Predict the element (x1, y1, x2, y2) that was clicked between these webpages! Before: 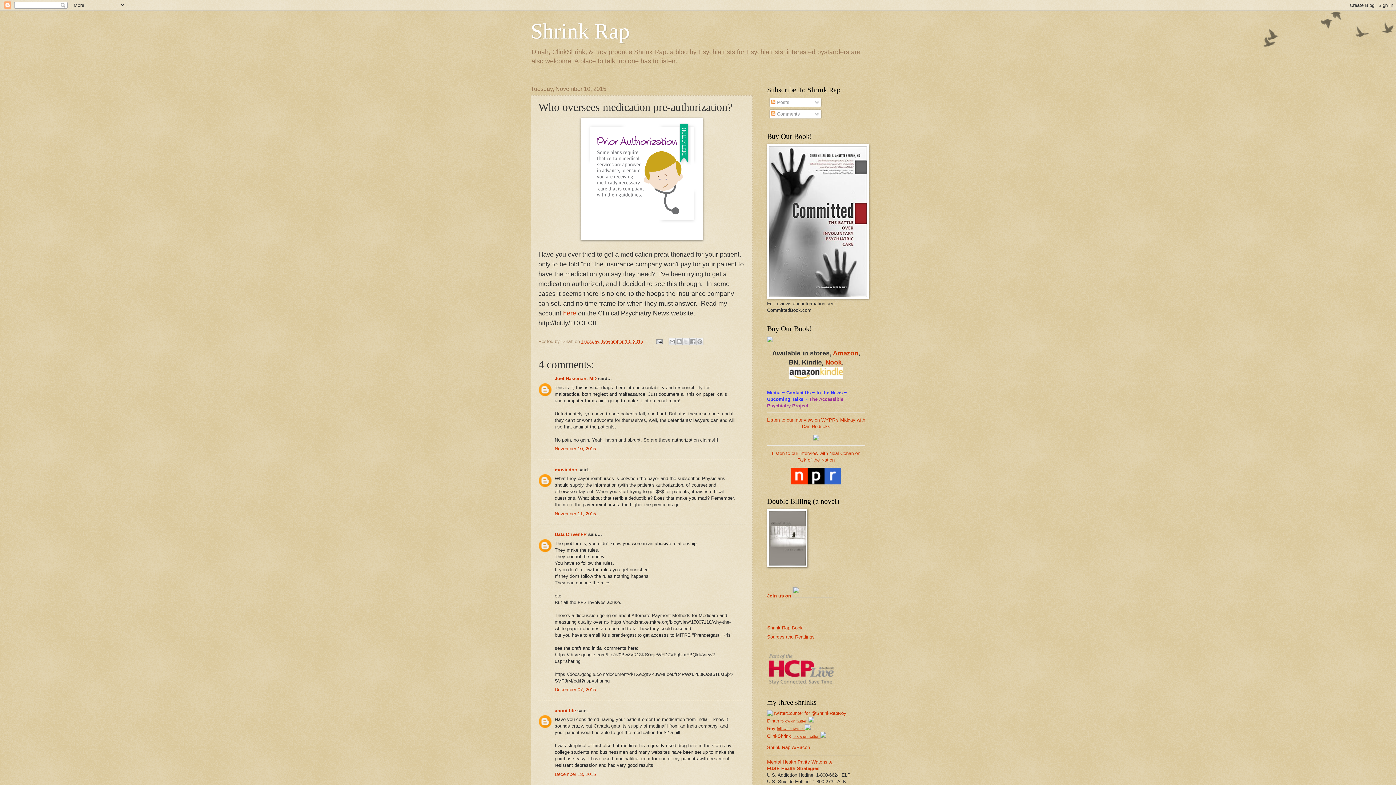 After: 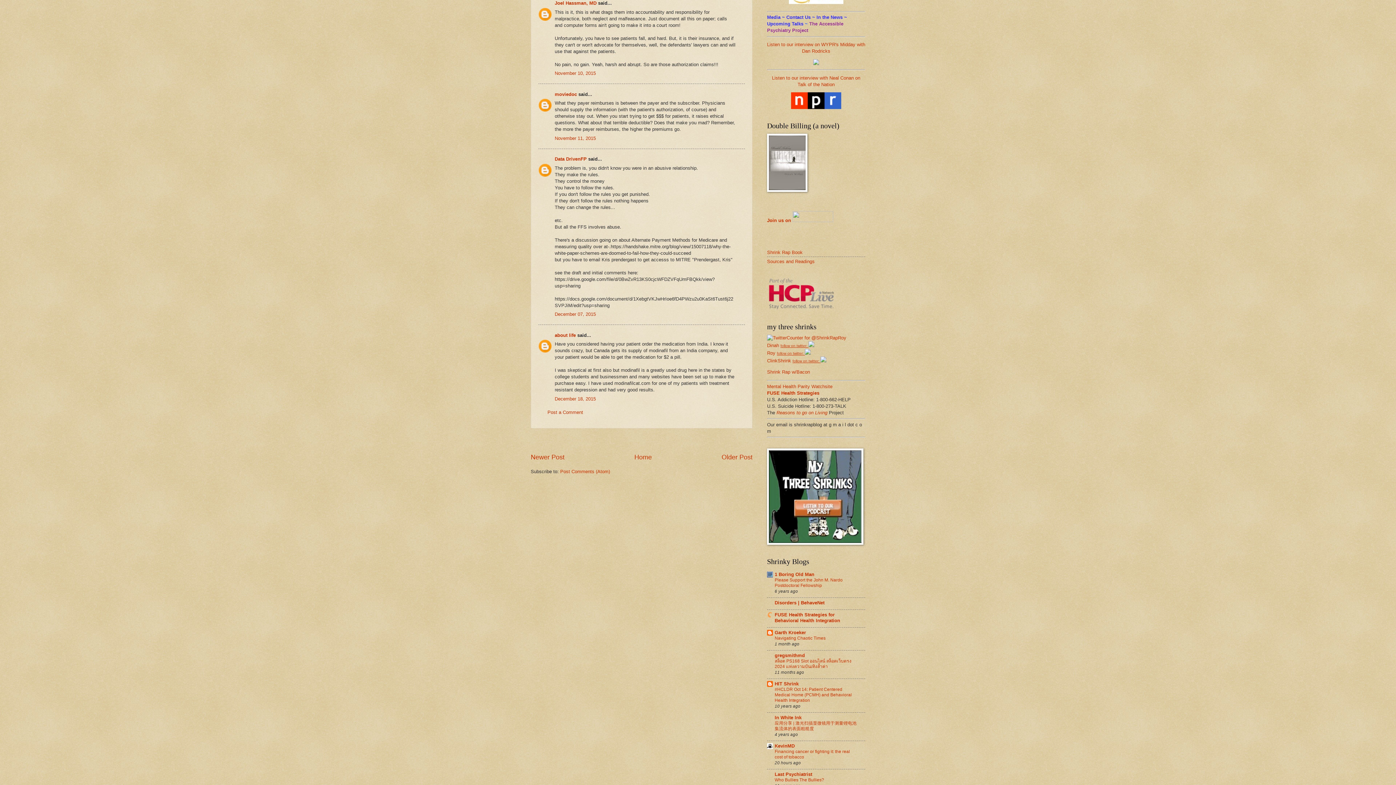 Action: bbox: (554, 446, 596, 451) label: November 10, 2015